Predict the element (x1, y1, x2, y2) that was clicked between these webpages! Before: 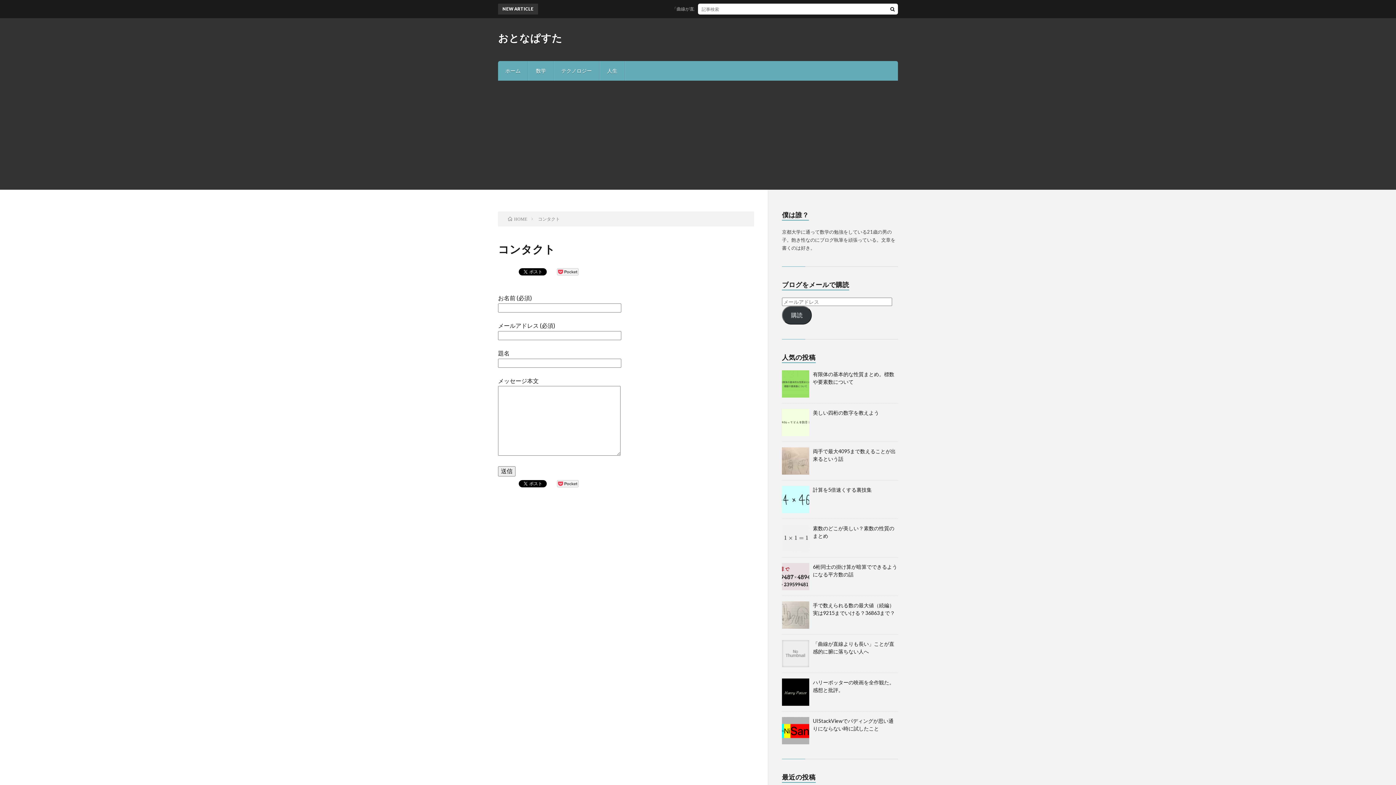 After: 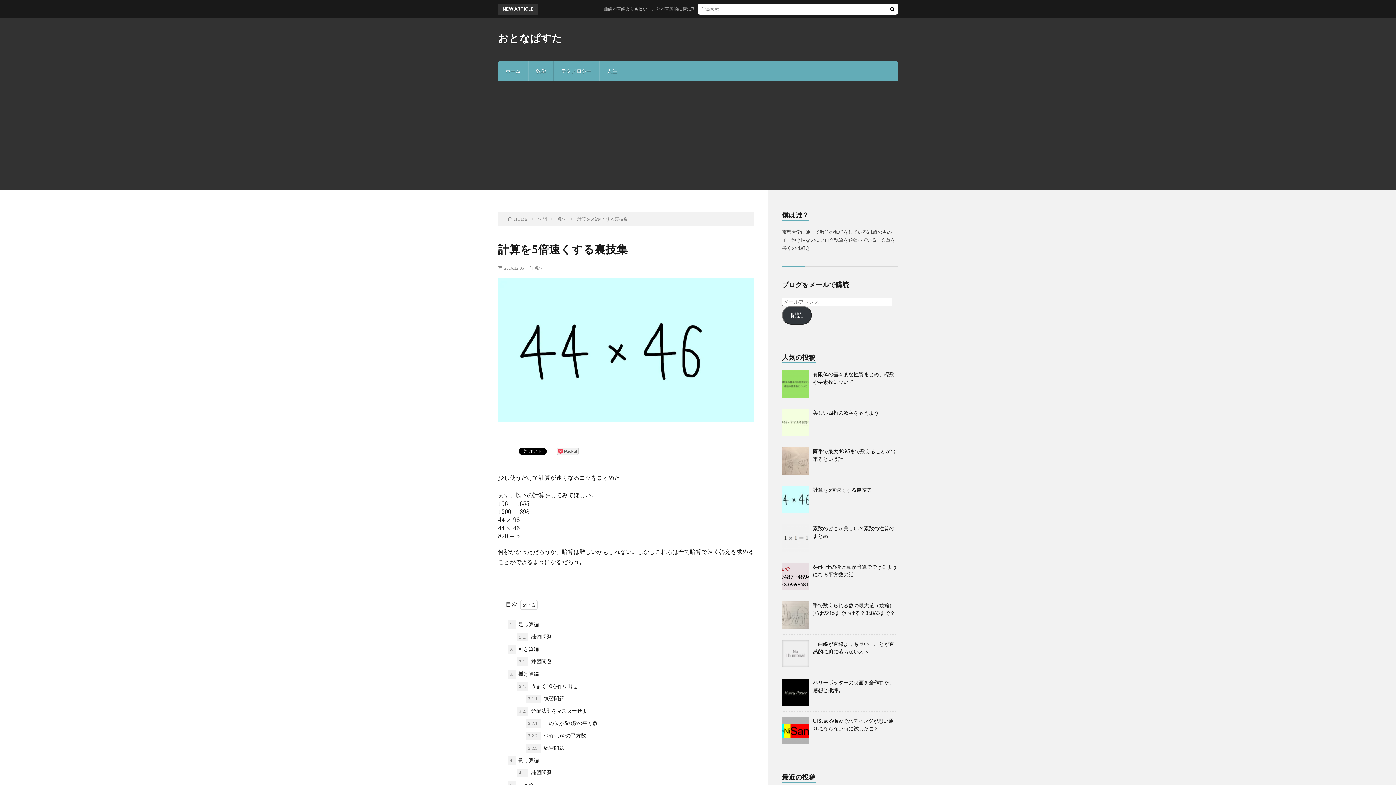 Action: bbox: (813, 486, 872, 493) label: 計算を5倍速くする裏技集